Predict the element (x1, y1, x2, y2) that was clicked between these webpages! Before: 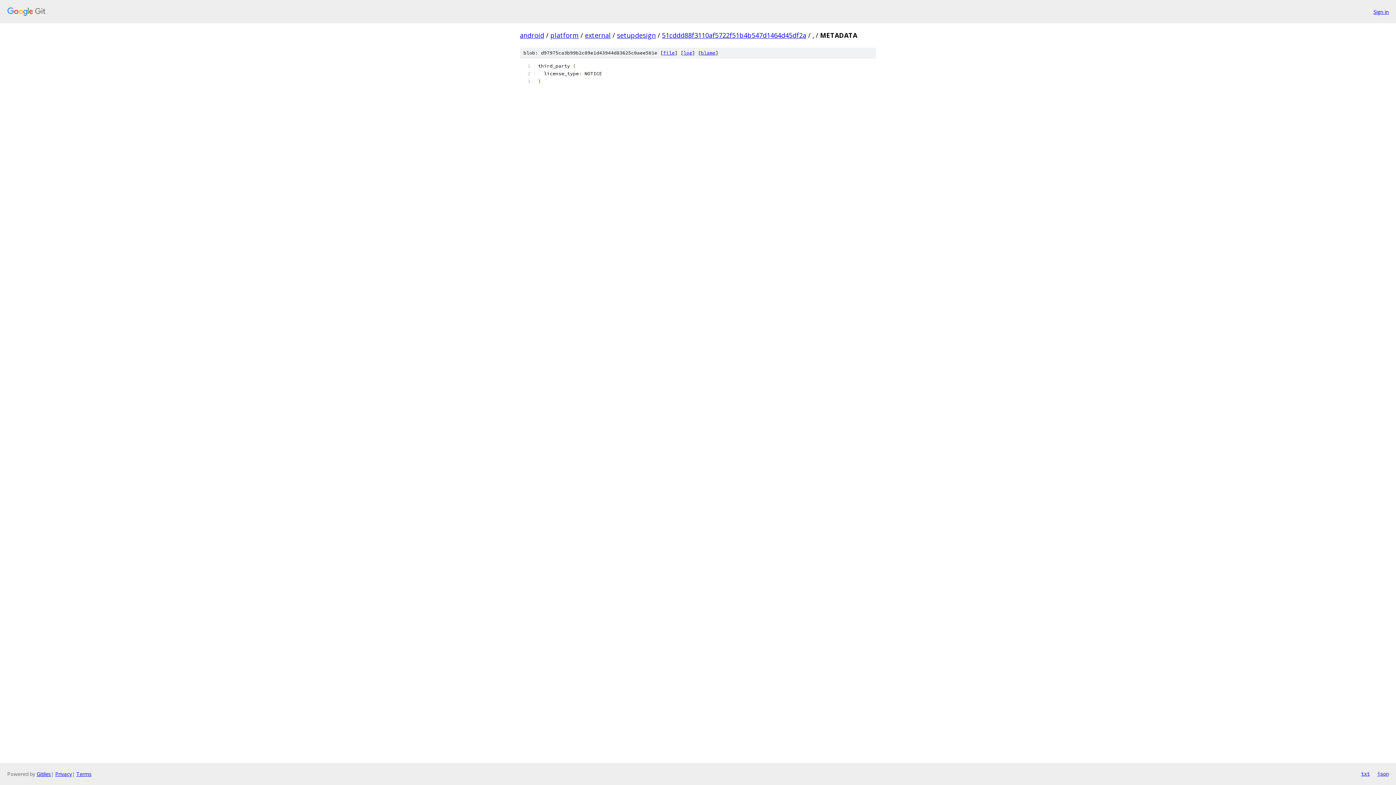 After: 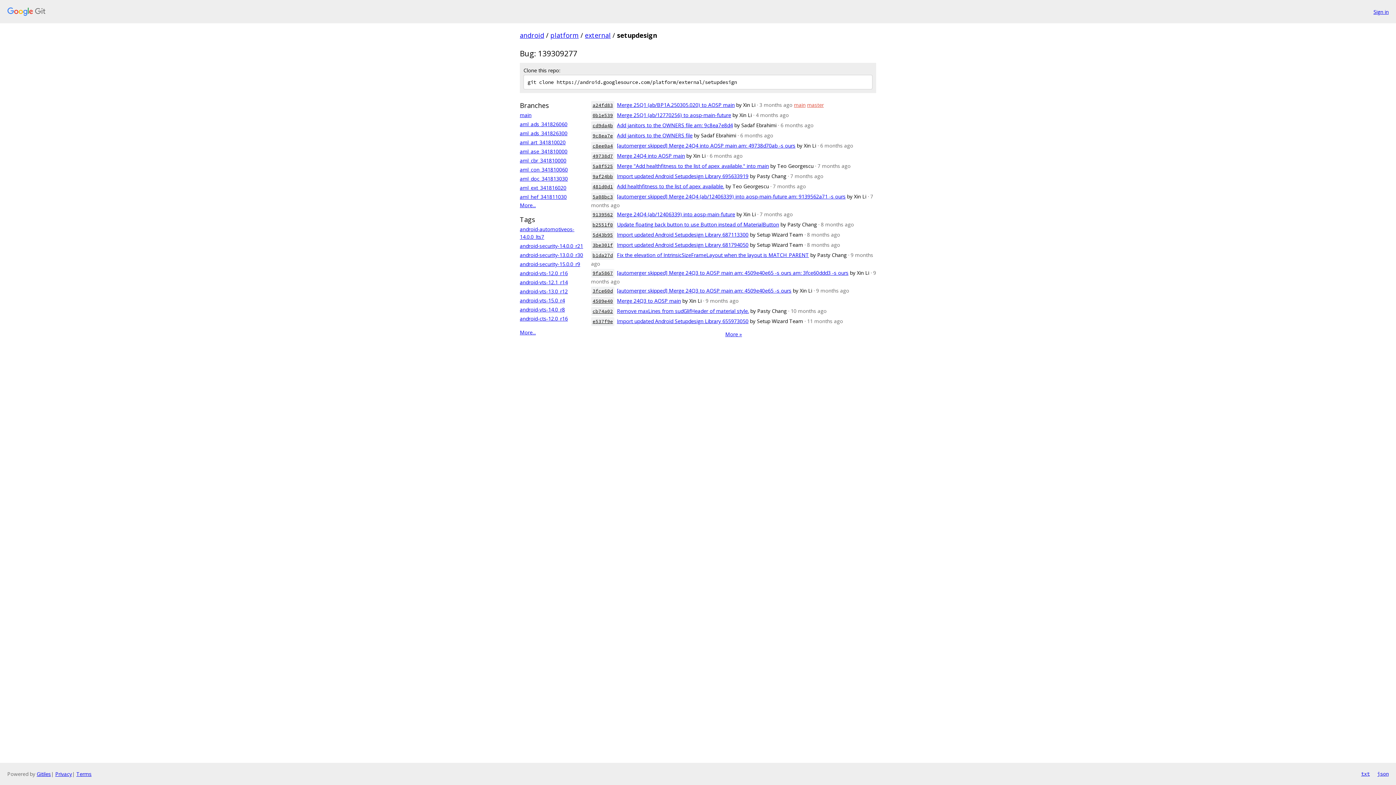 Action: label: setupdesign bbox: (617, 30, 656, 39)